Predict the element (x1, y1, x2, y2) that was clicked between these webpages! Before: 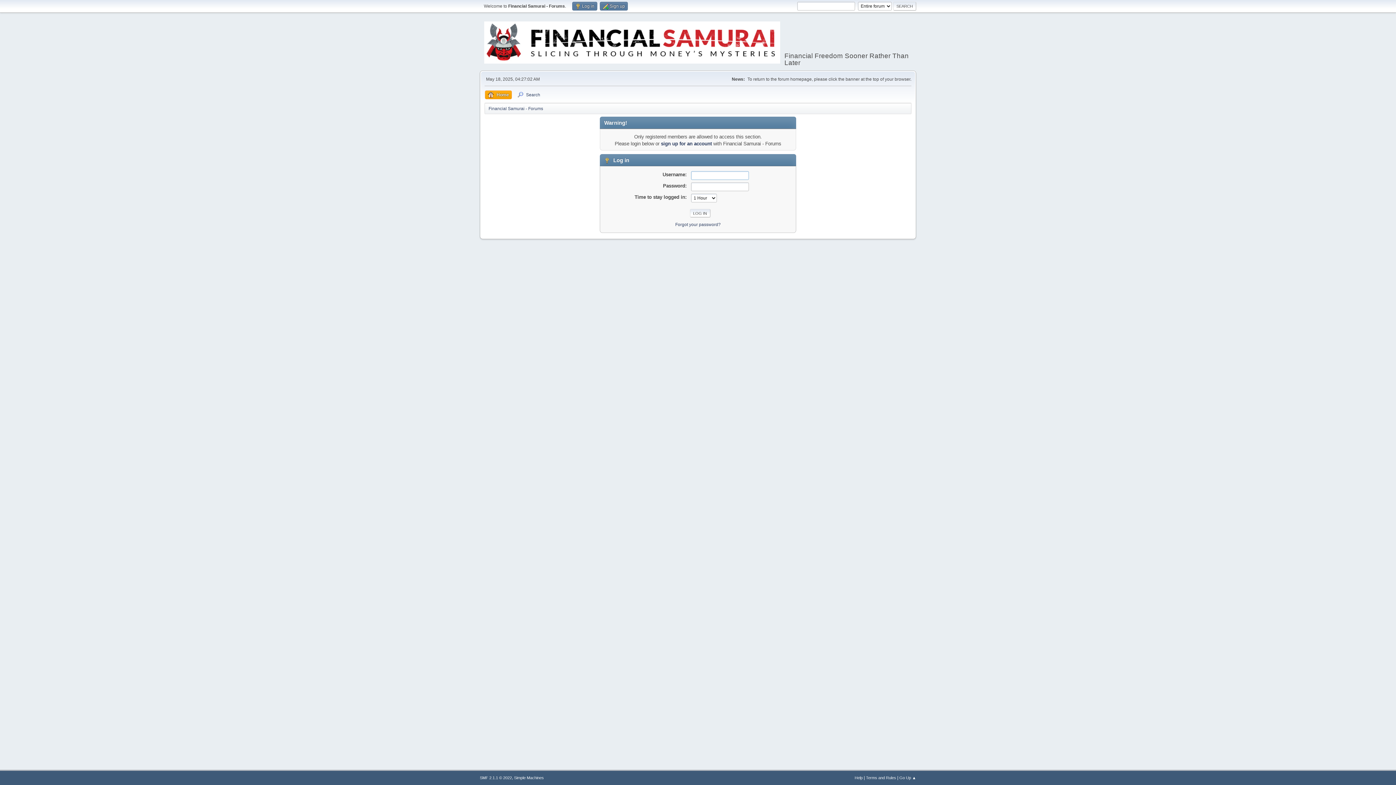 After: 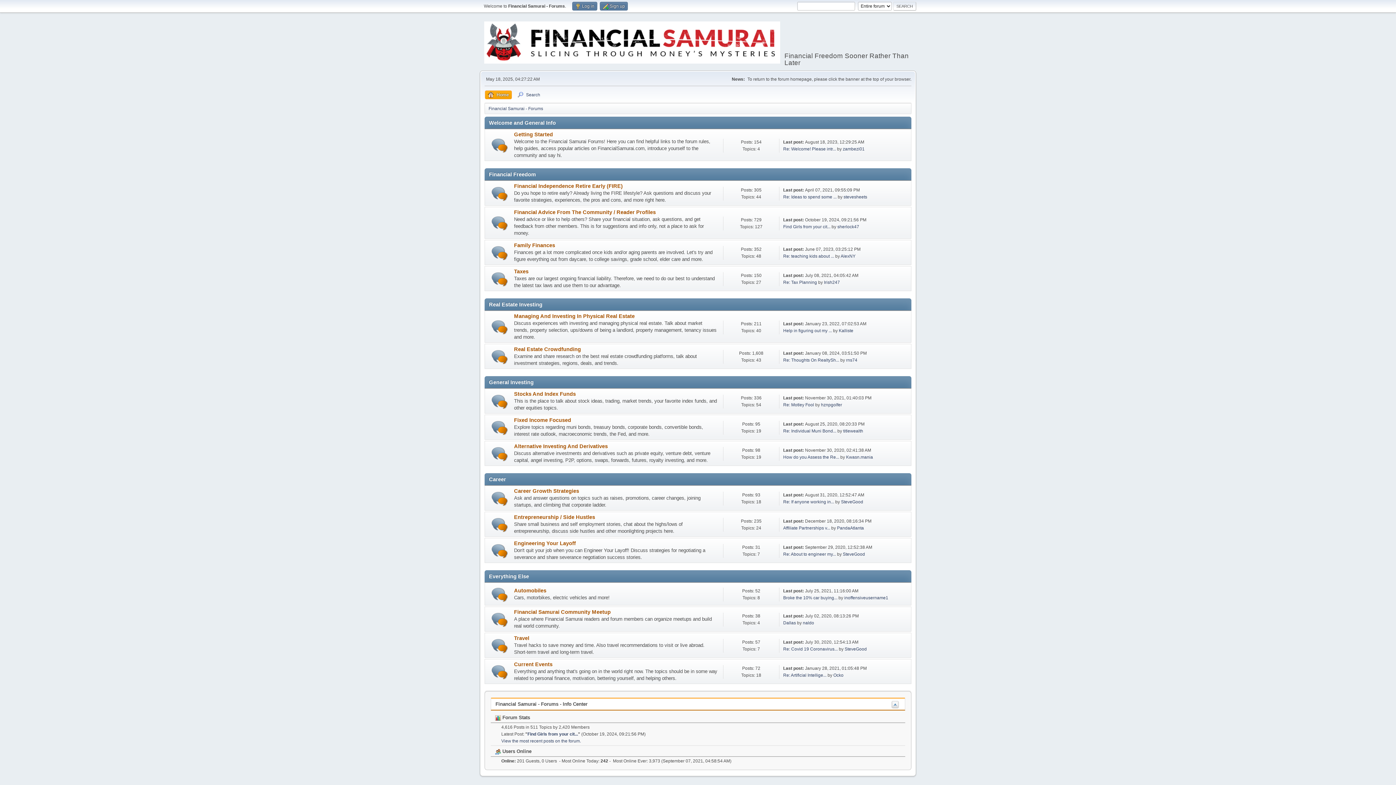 Action: bbox: (484, 55, 780, 65)